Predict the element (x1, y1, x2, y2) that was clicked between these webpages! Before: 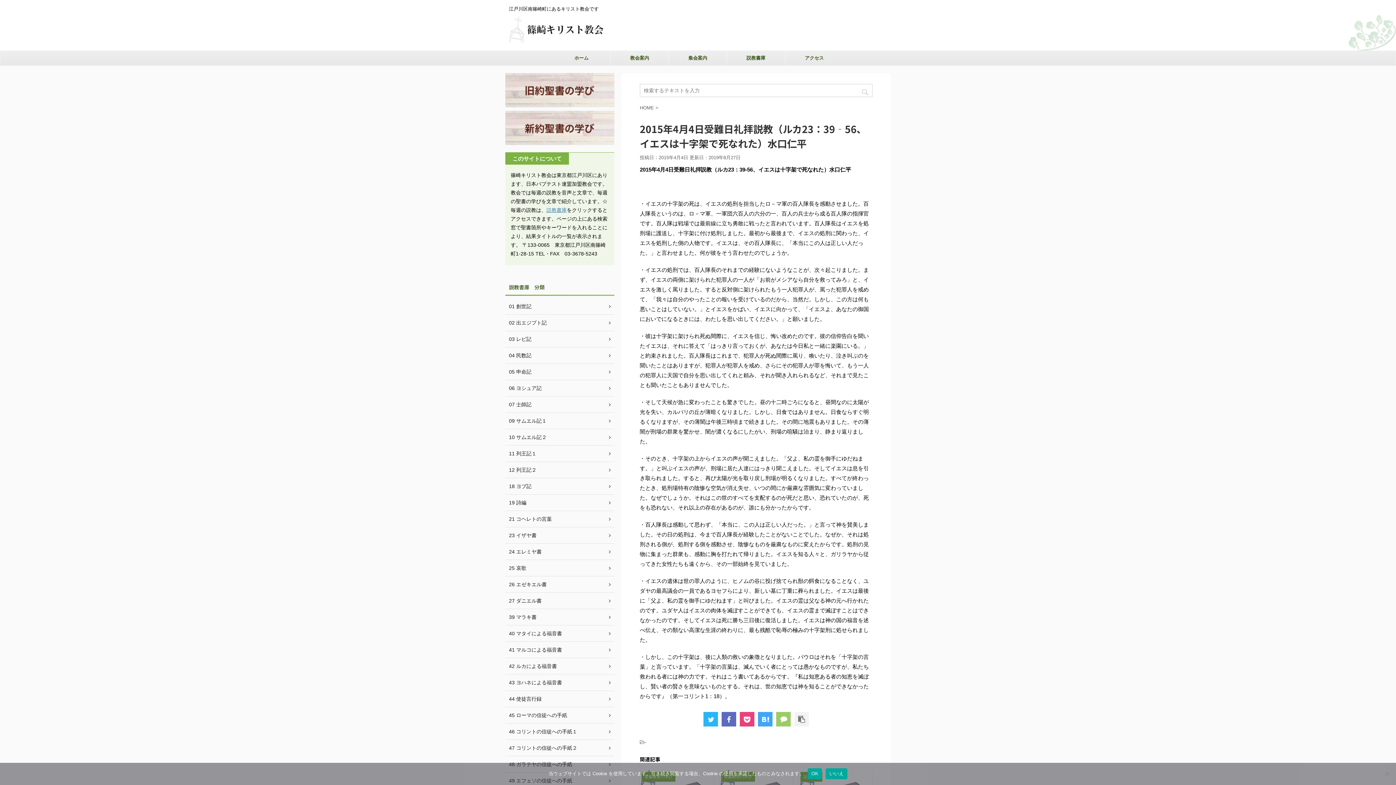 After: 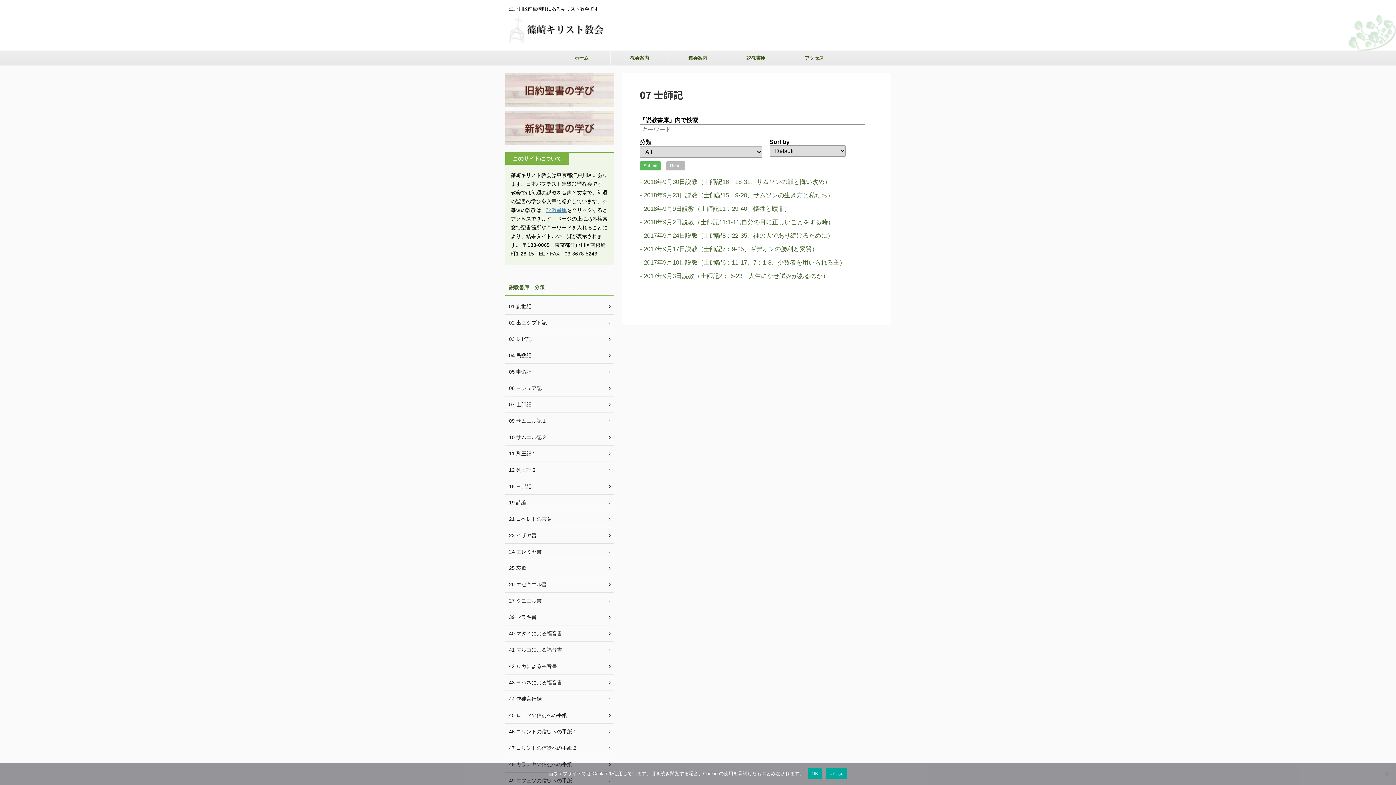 Action: label: 07 士師記 bbox: (505, 396, 614, 413)